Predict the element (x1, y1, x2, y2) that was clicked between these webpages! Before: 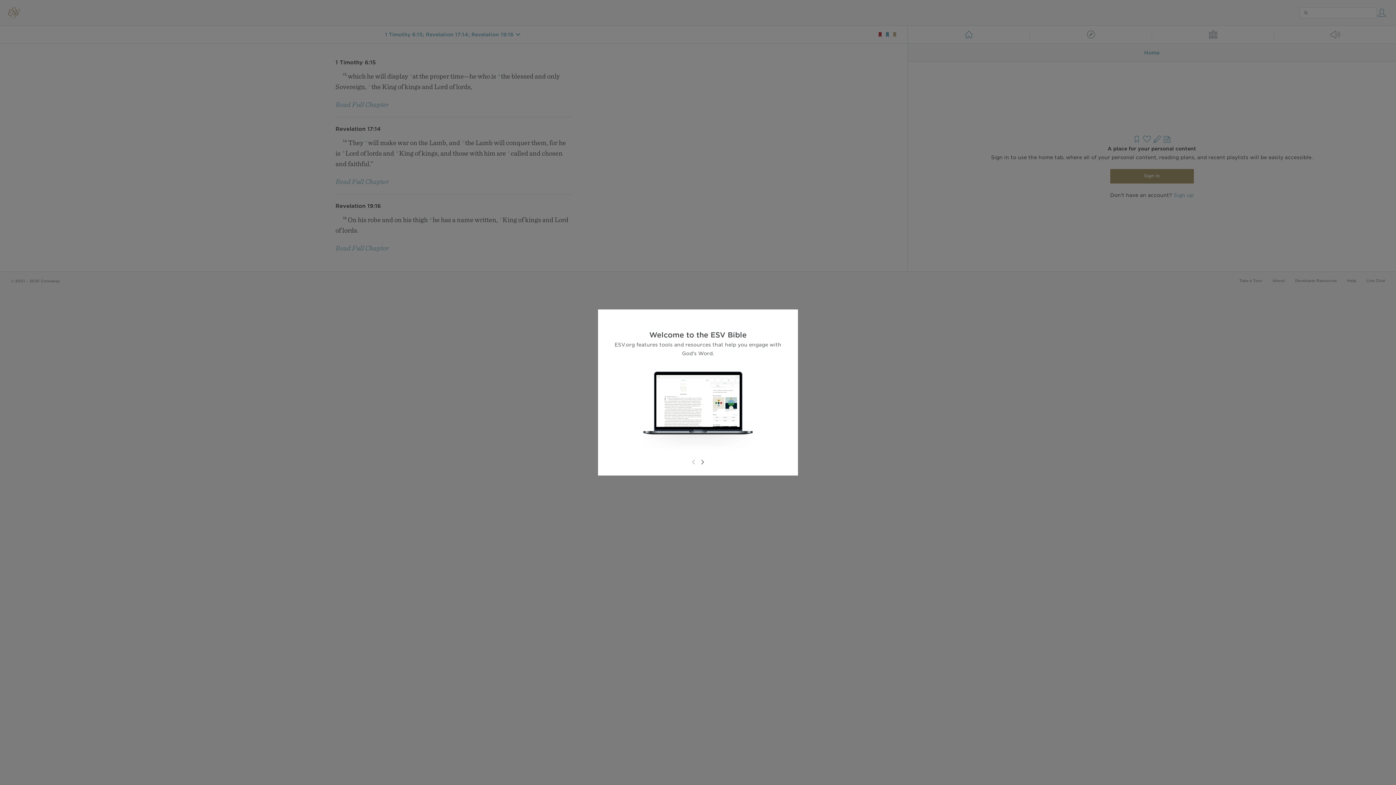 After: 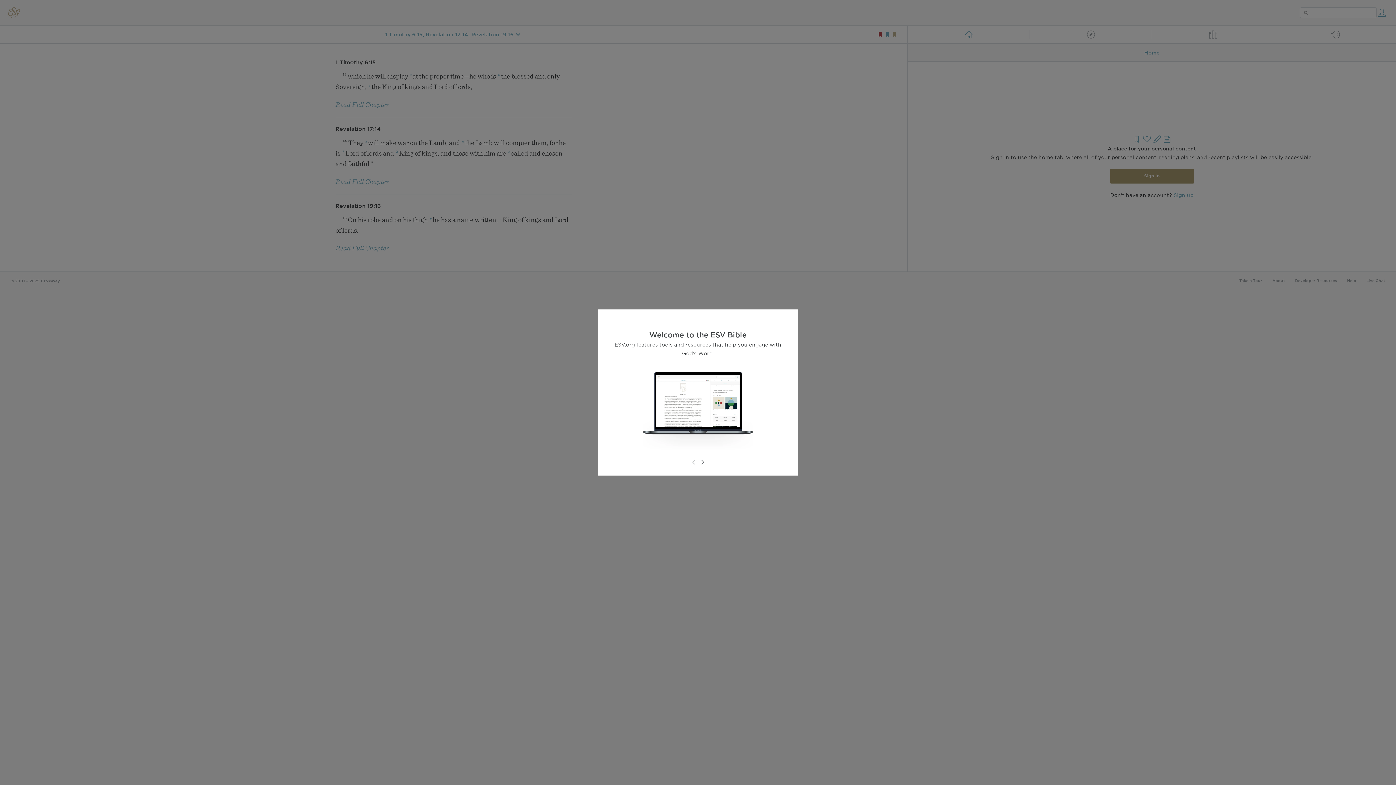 Action: bbox: (689, 458, 698, 466)